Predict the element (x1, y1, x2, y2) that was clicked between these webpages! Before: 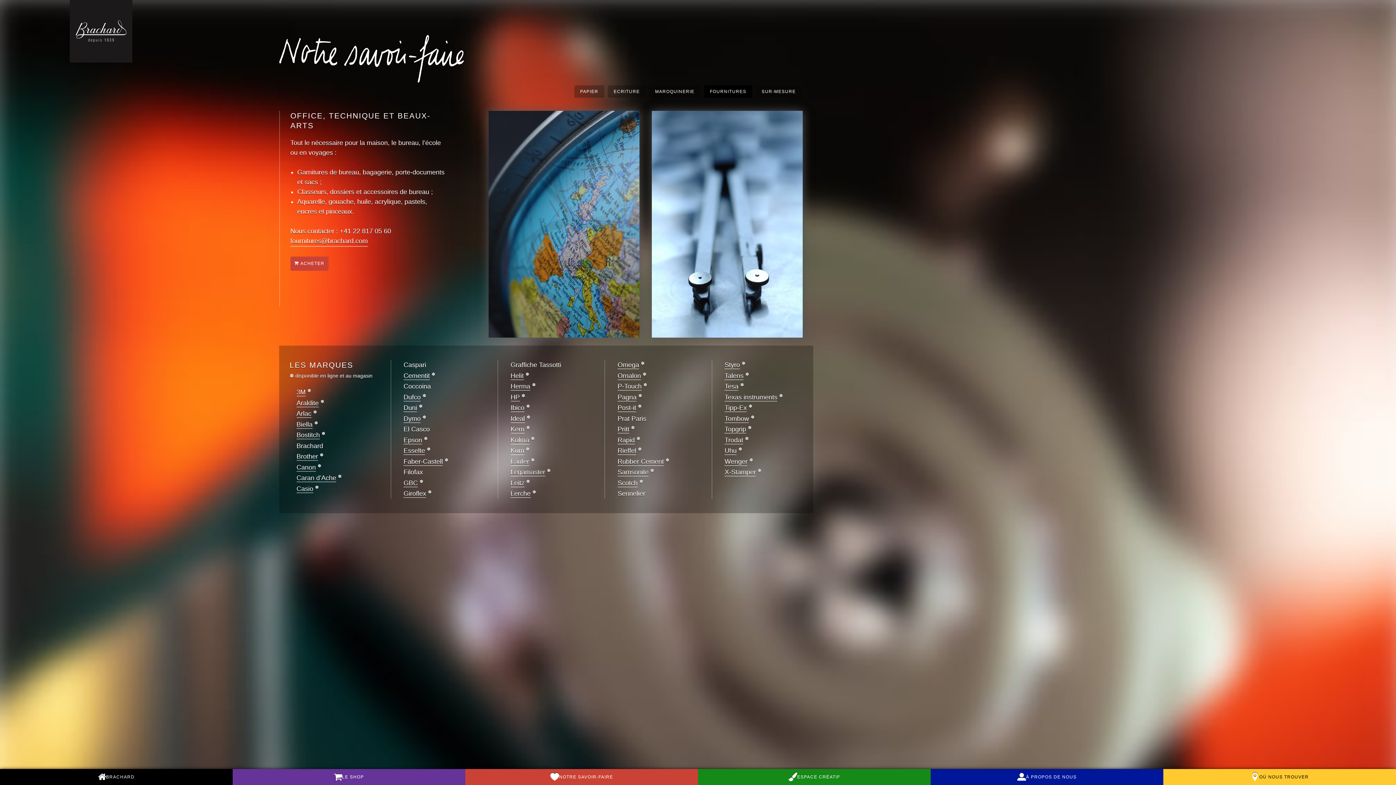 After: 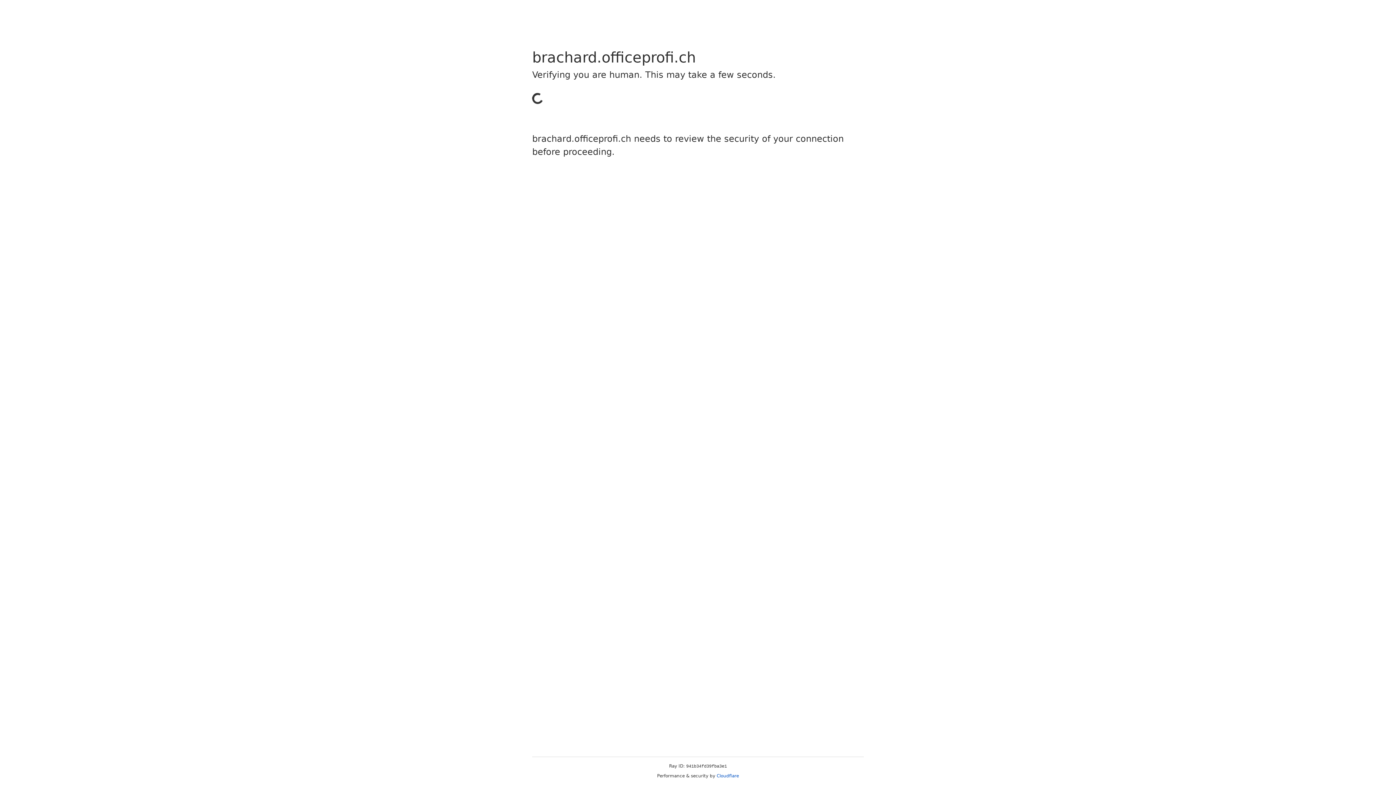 Action: bbox: (296, 399, 318, 407) label: Araldite